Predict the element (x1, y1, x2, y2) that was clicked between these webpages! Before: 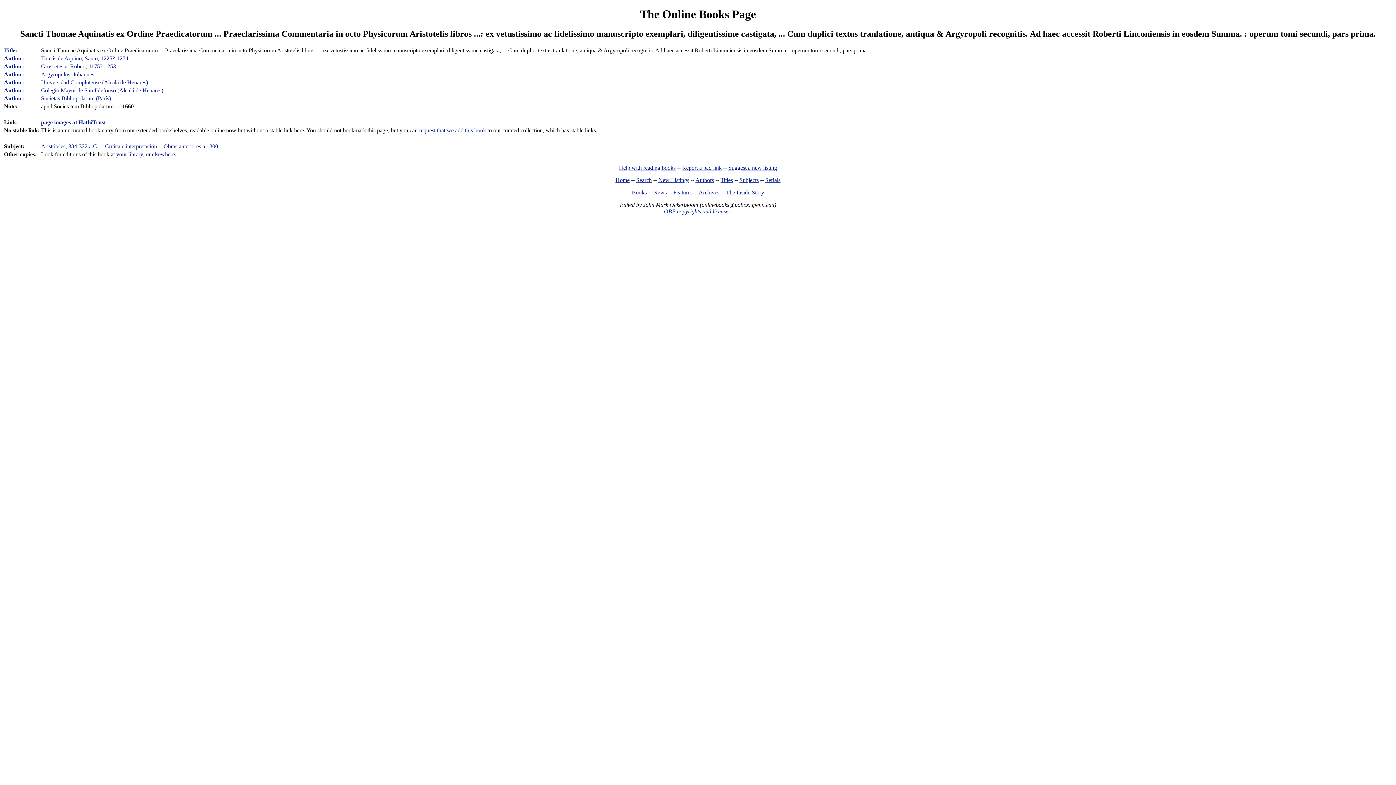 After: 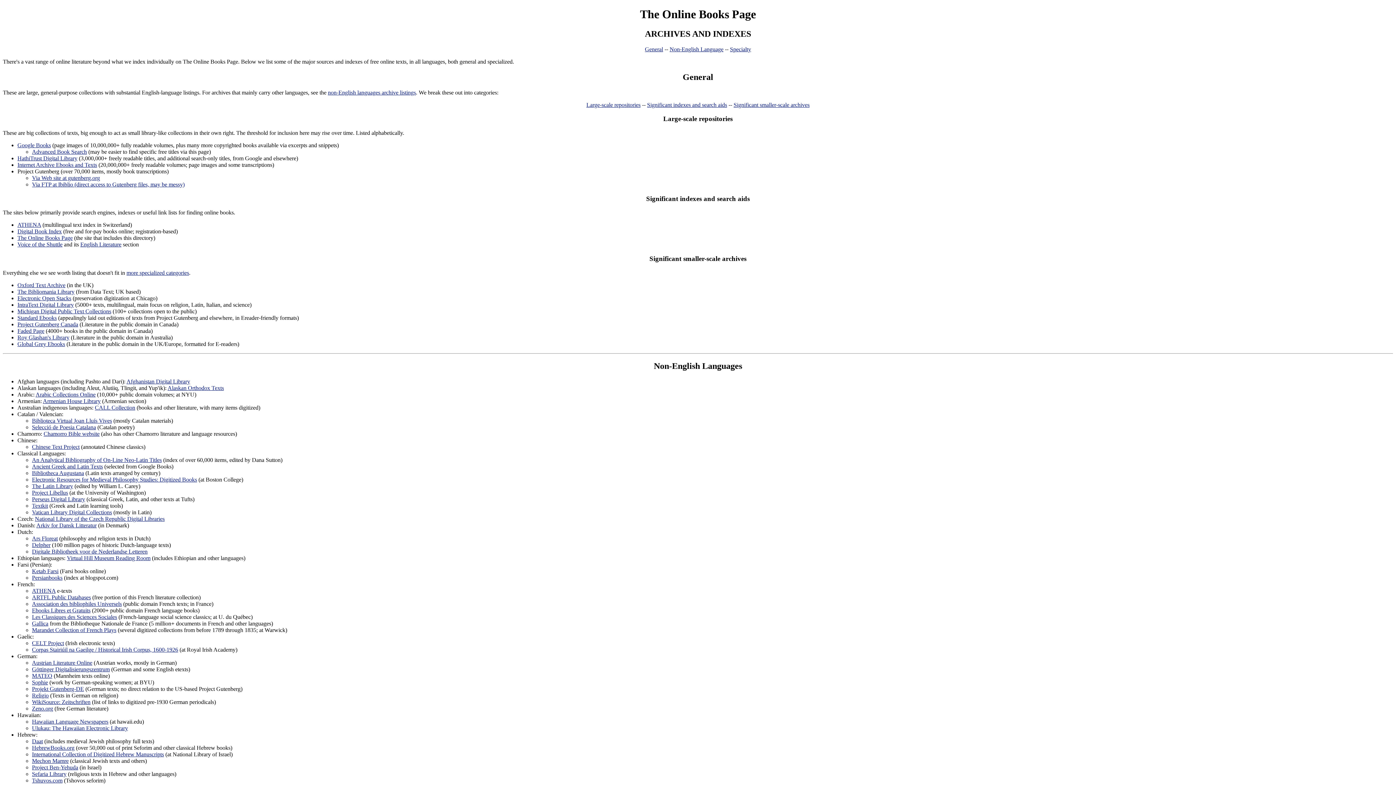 Action: label: Archives bbox: (698, 189, 719, 195)